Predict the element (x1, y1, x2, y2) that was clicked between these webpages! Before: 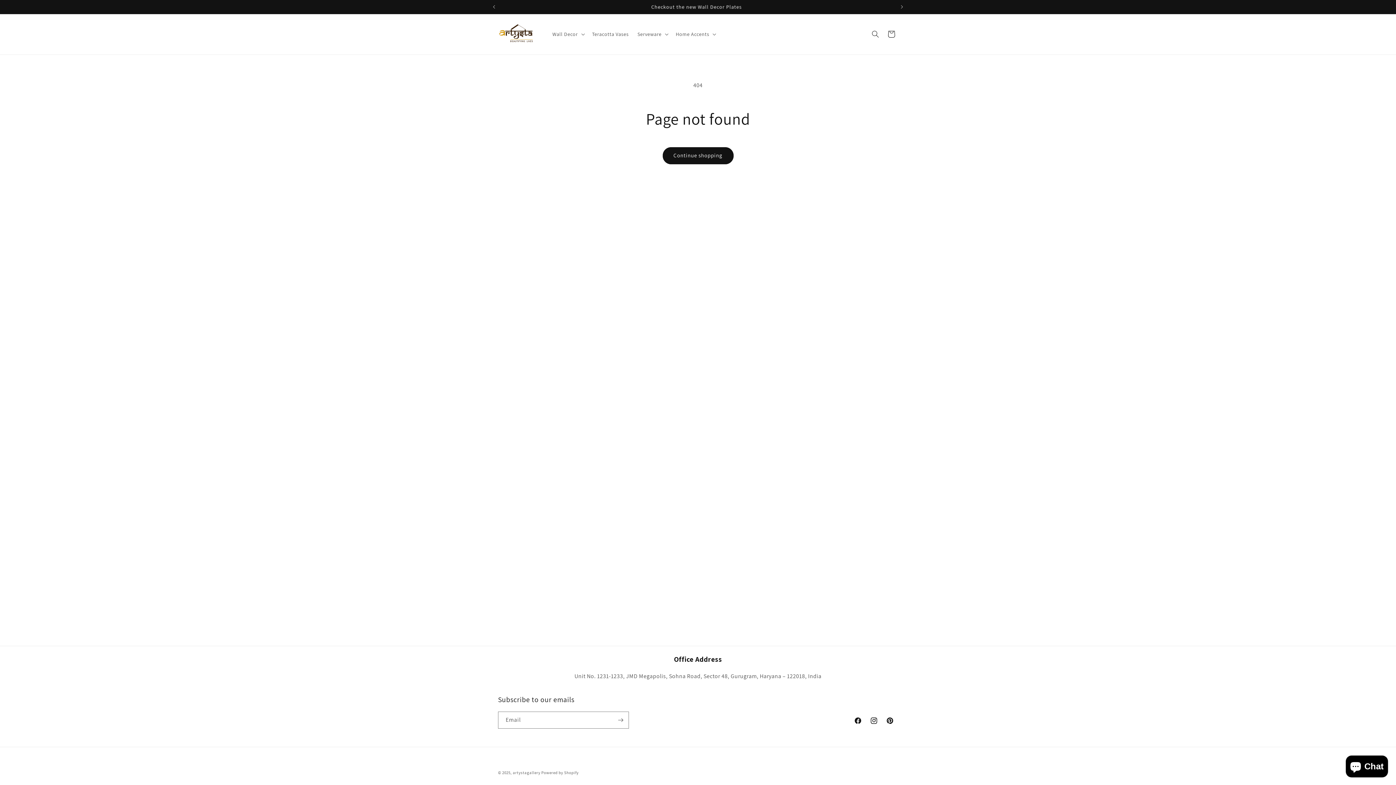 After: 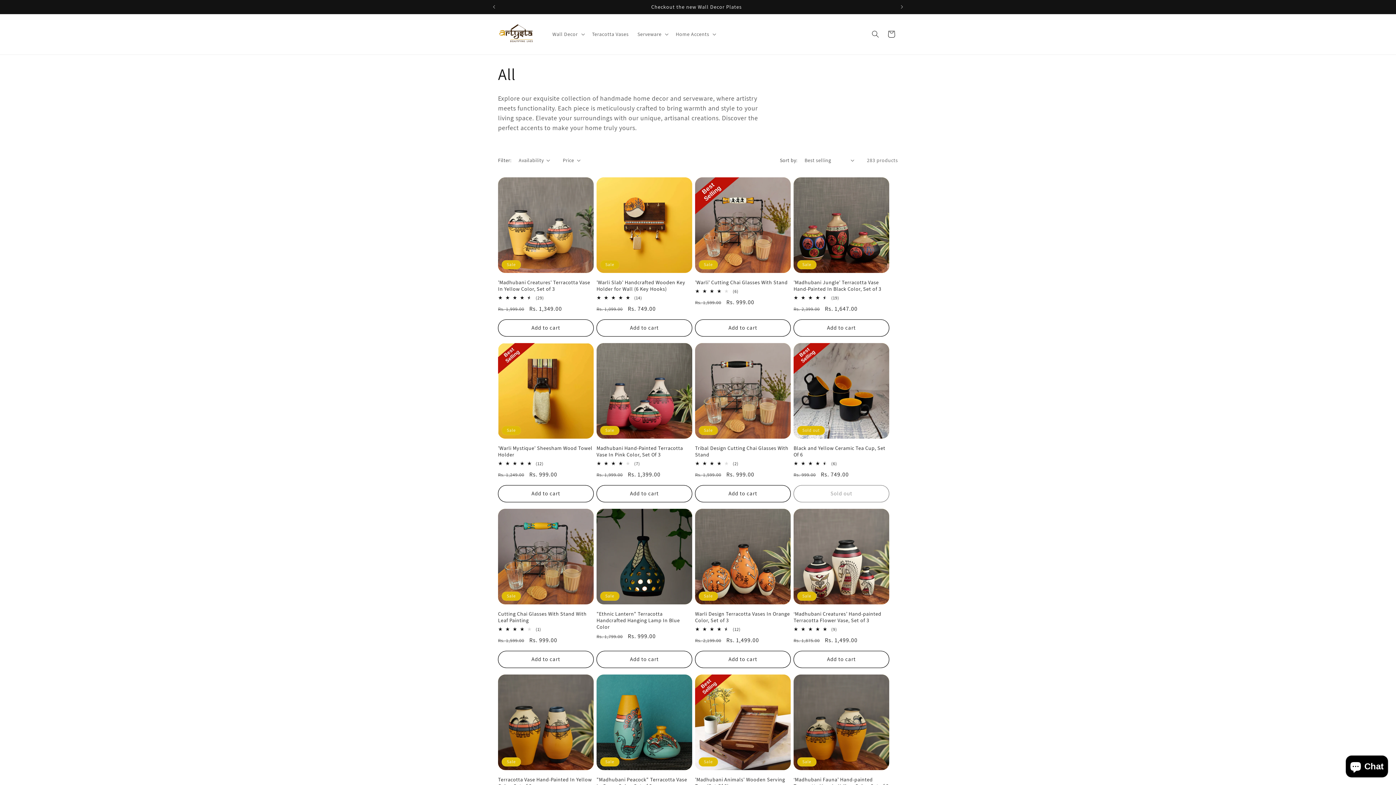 Action: label: Continue shopping bbox: (662, 147, 733, 164)